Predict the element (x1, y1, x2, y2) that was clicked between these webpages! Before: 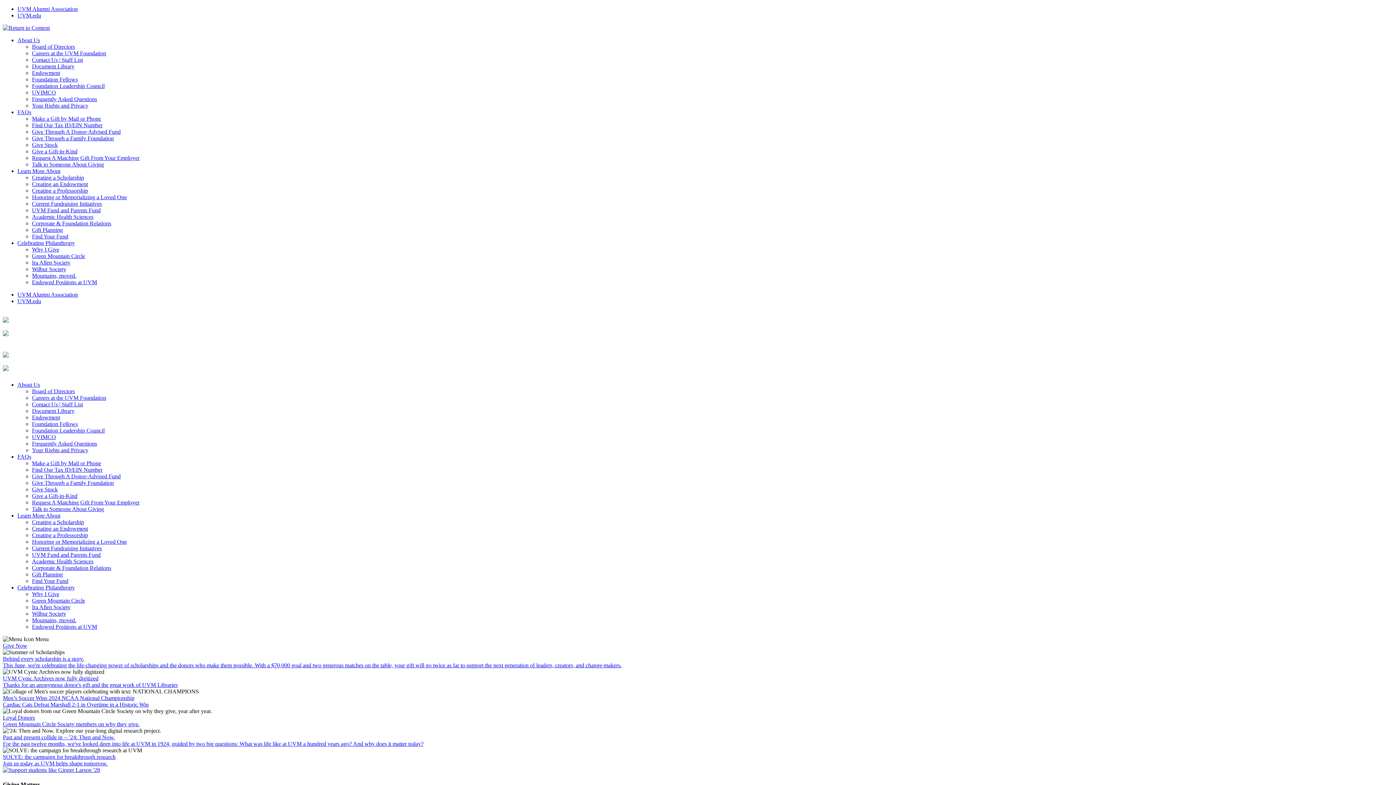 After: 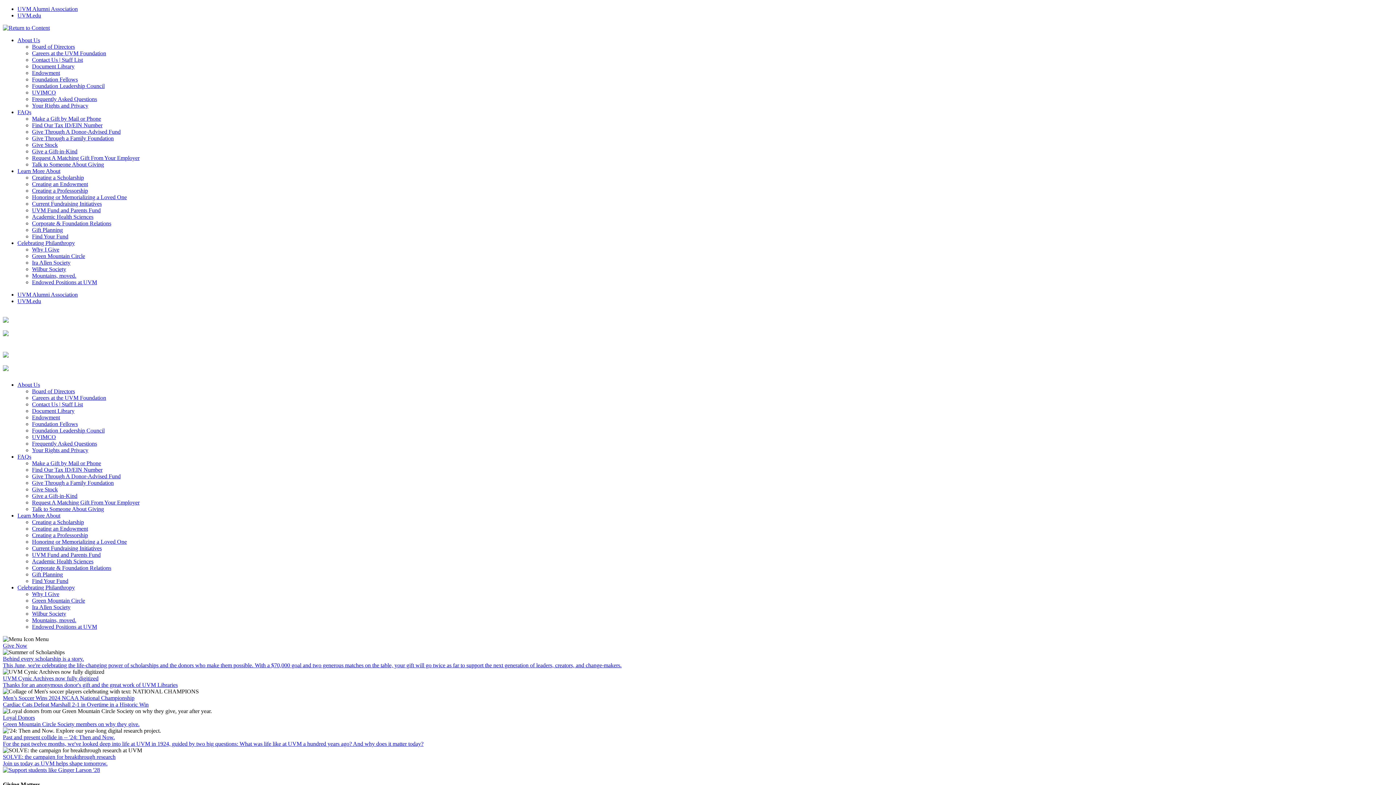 Action: label: UVM.edu bbox: (17, 12, 41, 18)